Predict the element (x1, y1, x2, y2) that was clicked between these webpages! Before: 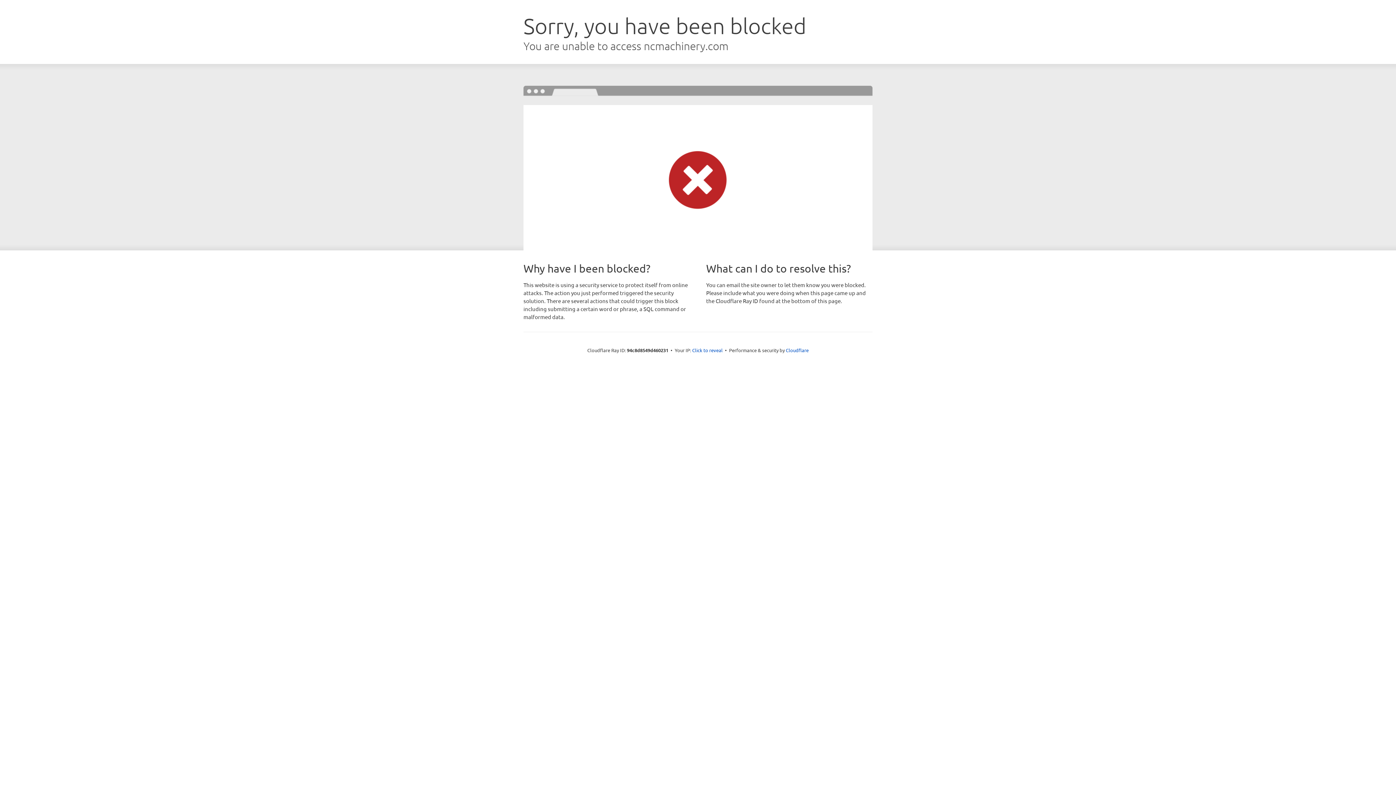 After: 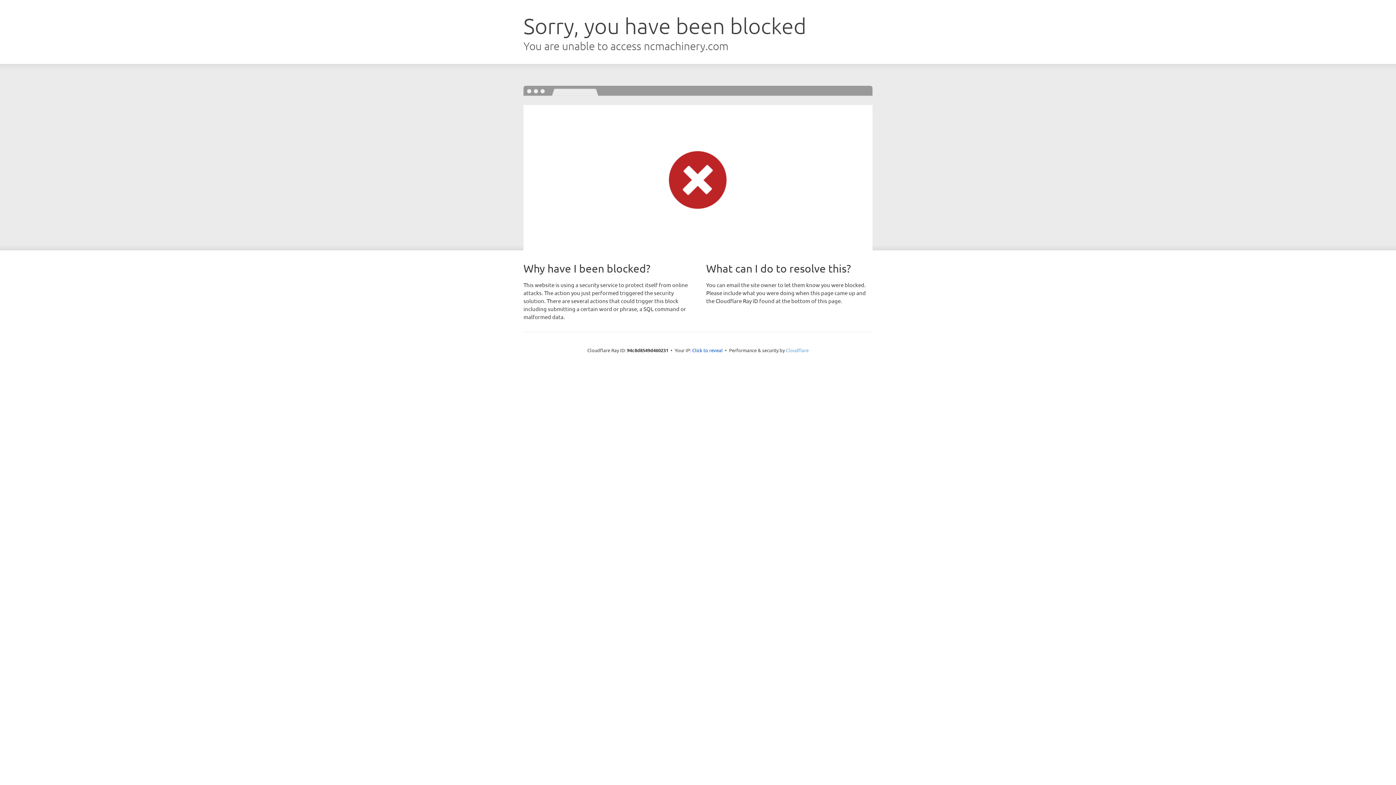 Action: label: Cloudflare bbox: (786, 347, 808, 353)